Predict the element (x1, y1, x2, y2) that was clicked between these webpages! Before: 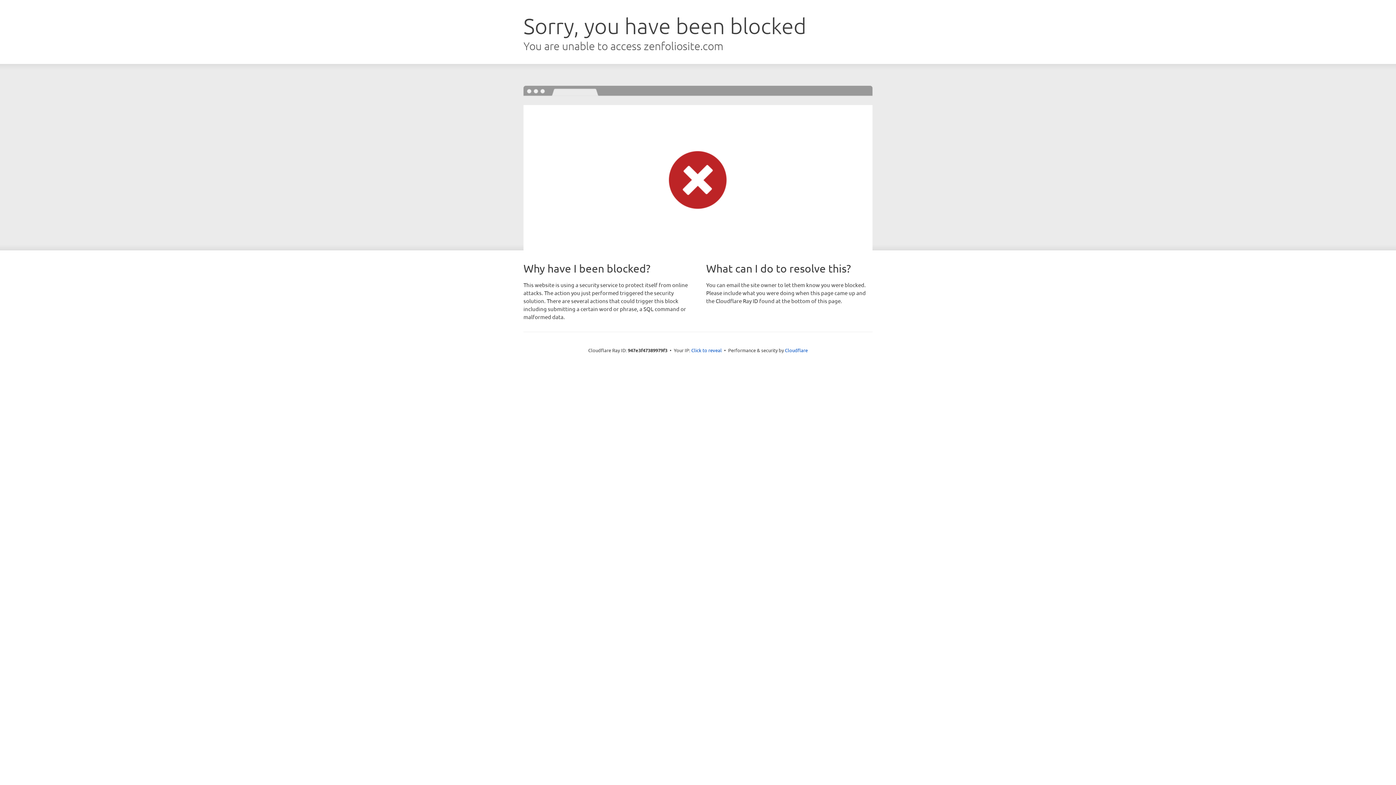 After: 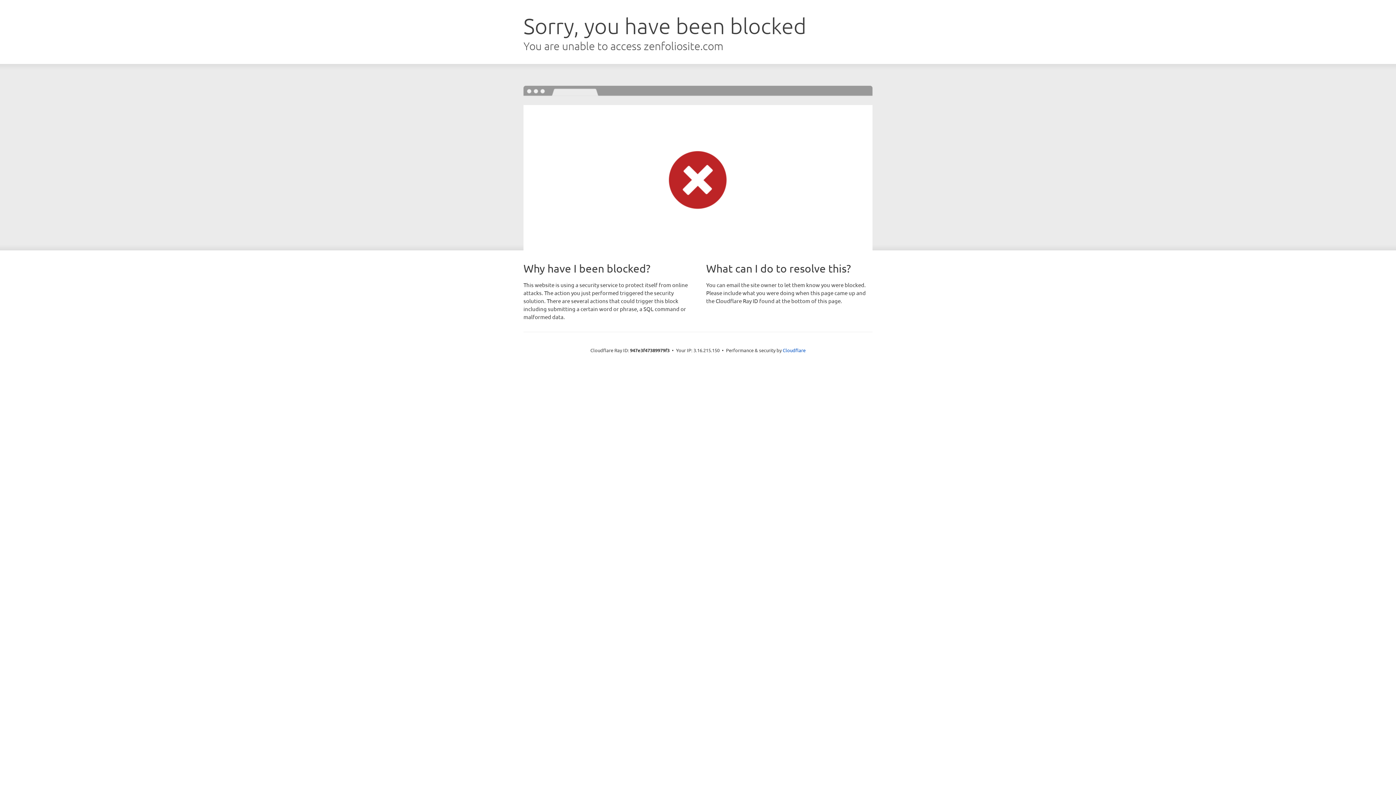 Action: bbox: (691, 346, 722, 353) label: Click to reveal